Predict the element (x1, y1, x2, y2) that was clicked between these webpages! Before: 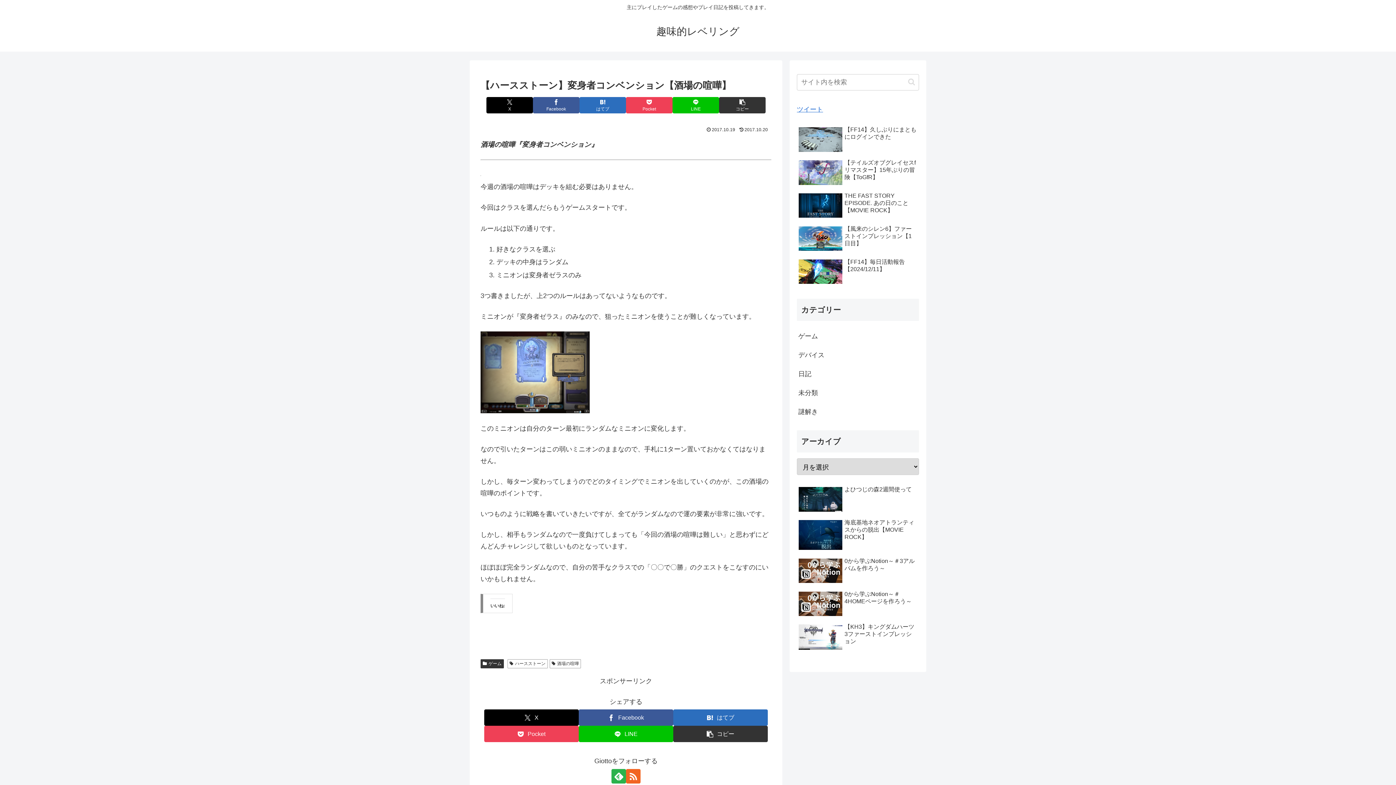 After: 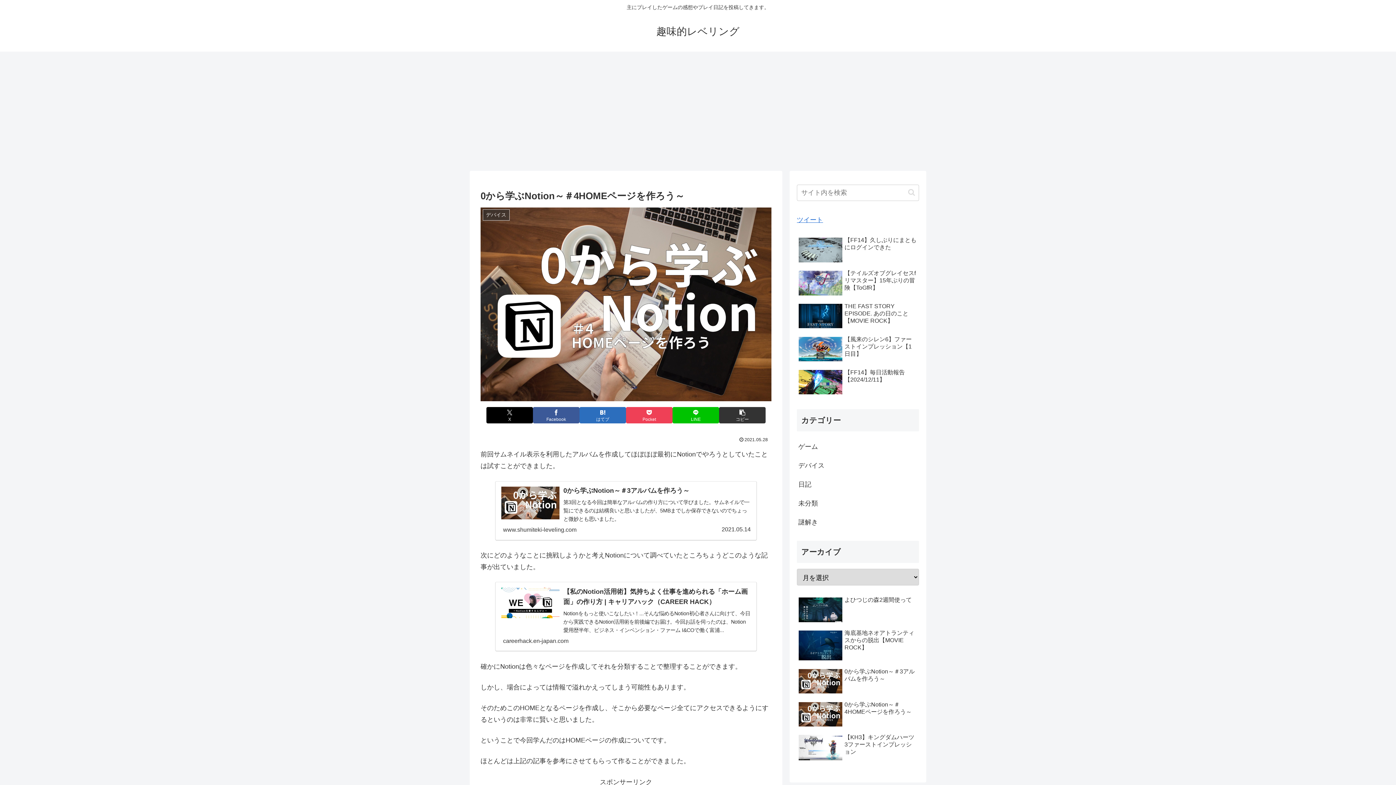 Action: bbox: (797, 588, 919, 620) label: 0から学ぶNotion～＃4HOMEページを作ろう～